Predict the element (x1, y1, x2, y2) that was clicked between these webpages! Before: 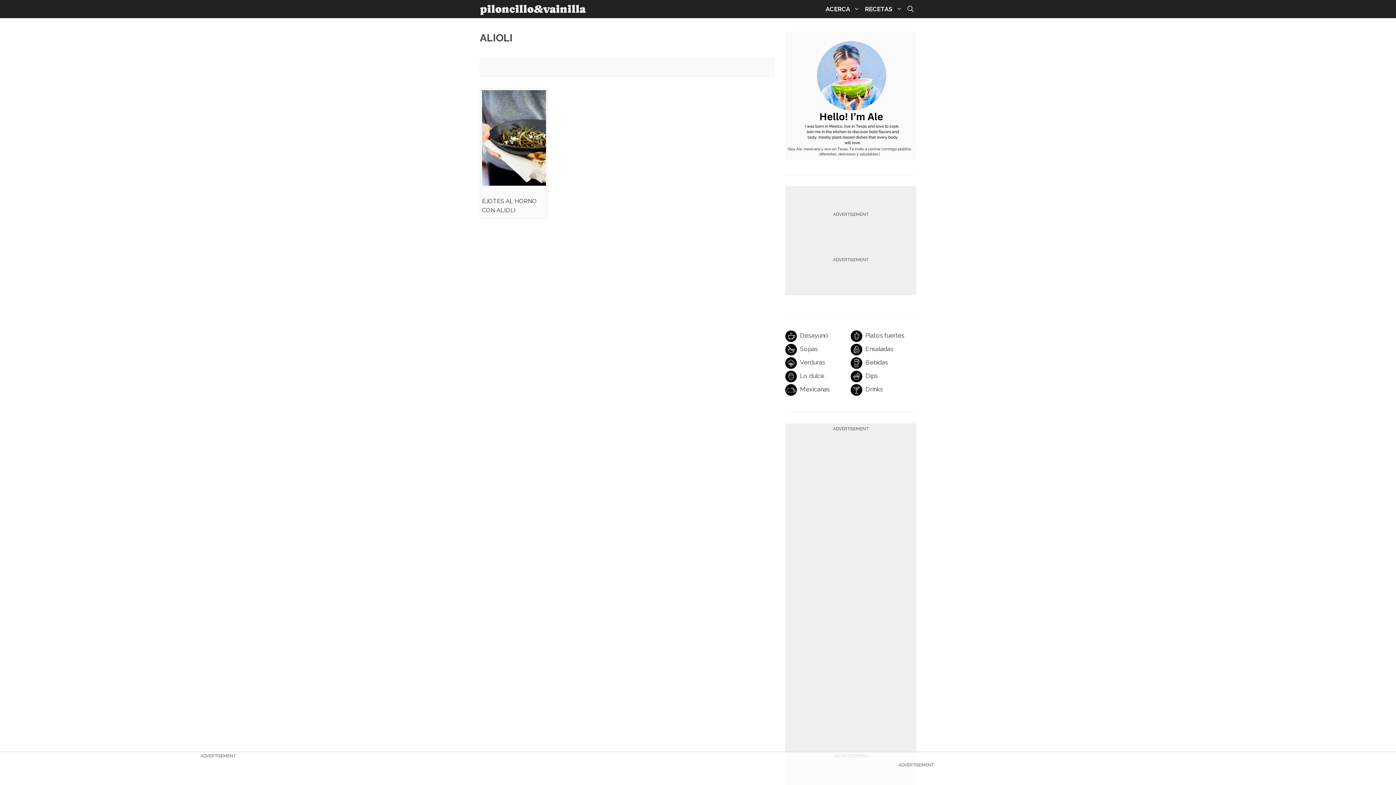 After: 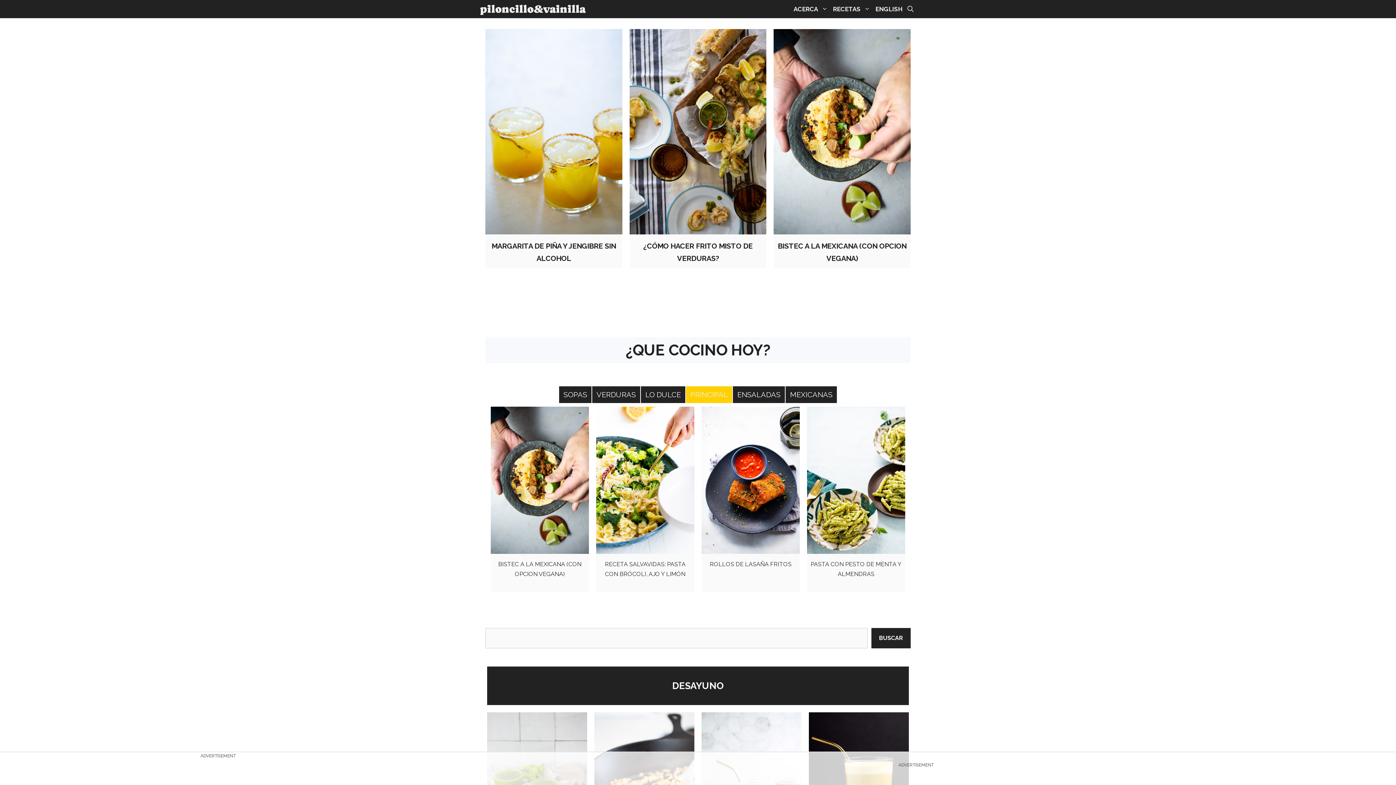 Action: bbox: (480, 0, 585, 18) label: piloncillo&vainilla